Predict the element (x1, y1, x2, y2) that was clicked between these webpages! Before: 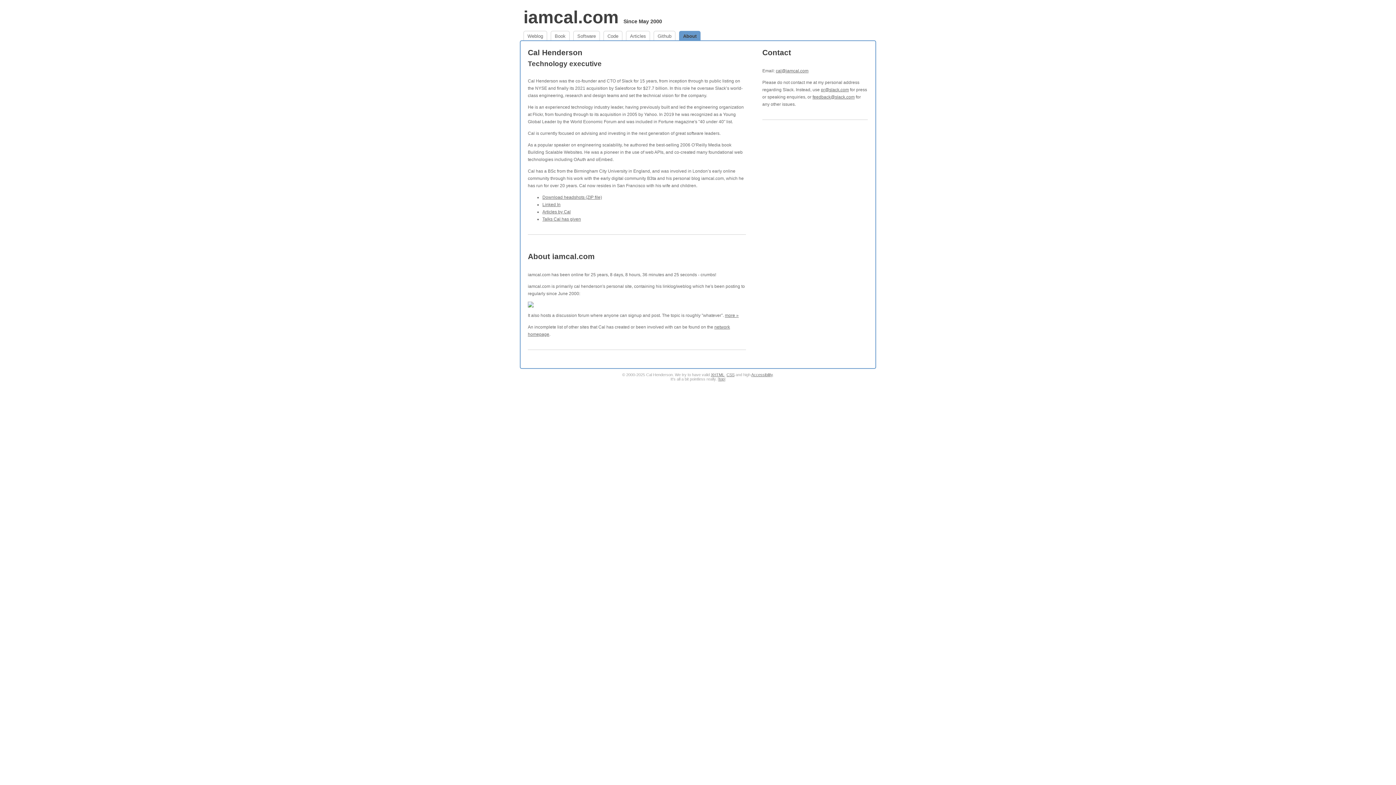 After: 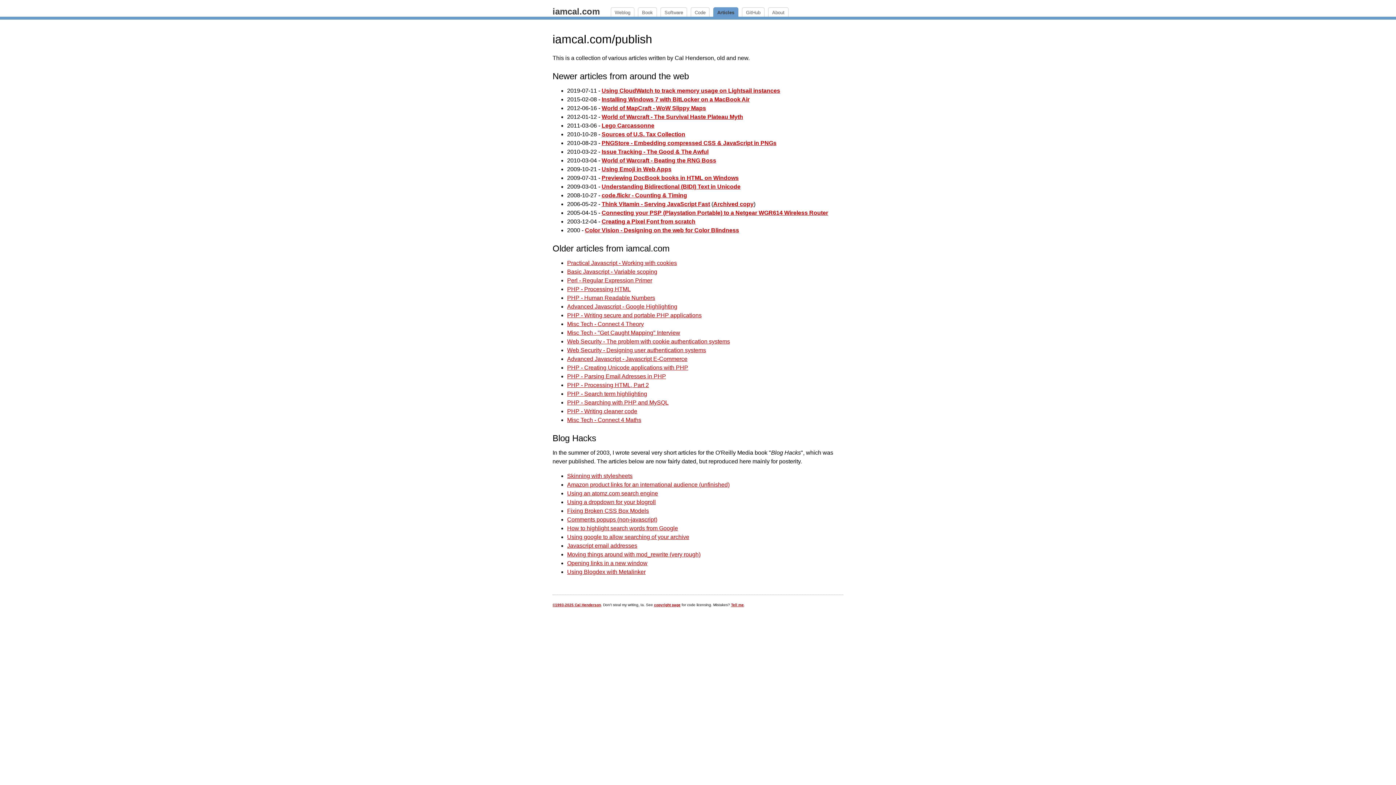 Action: label: Articles by Cal bbox: (542, 209, 570, 214)